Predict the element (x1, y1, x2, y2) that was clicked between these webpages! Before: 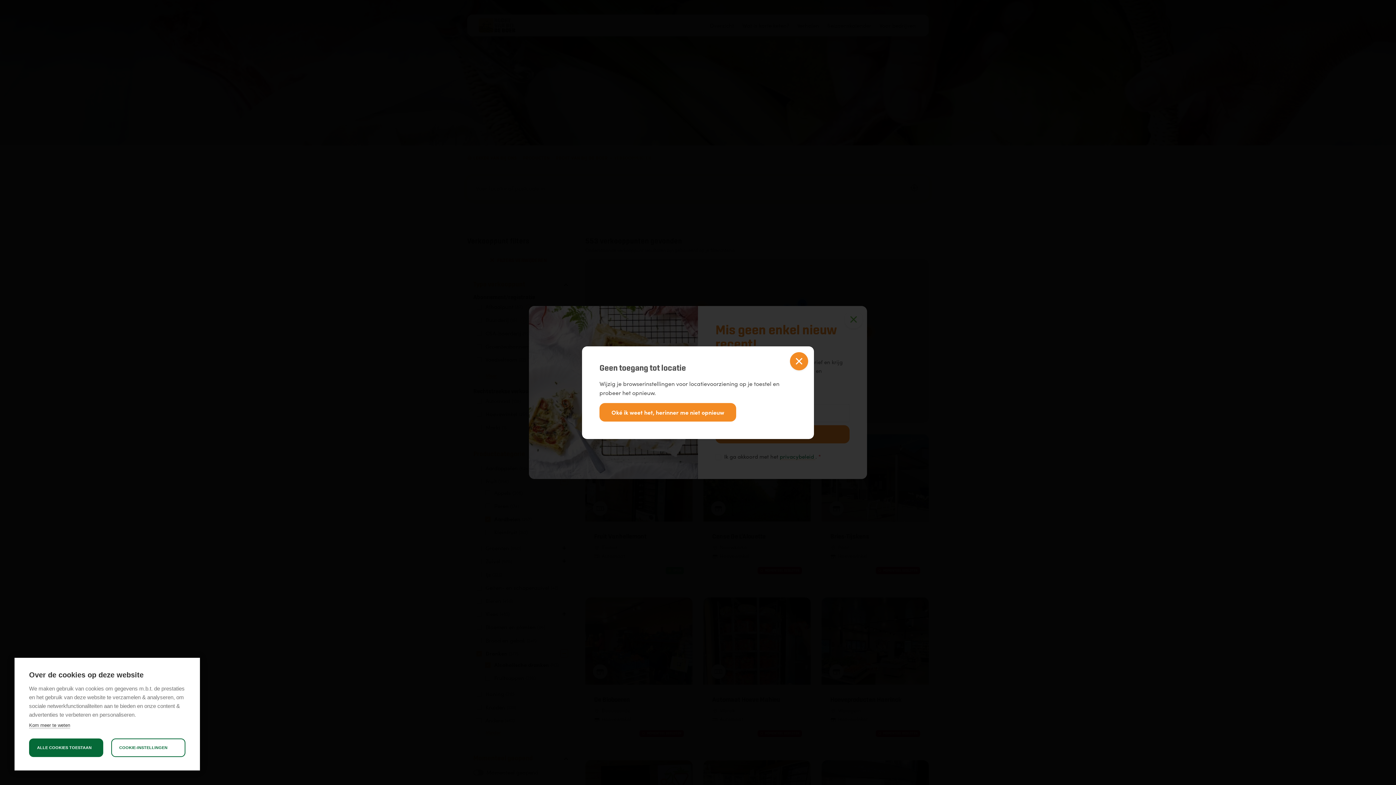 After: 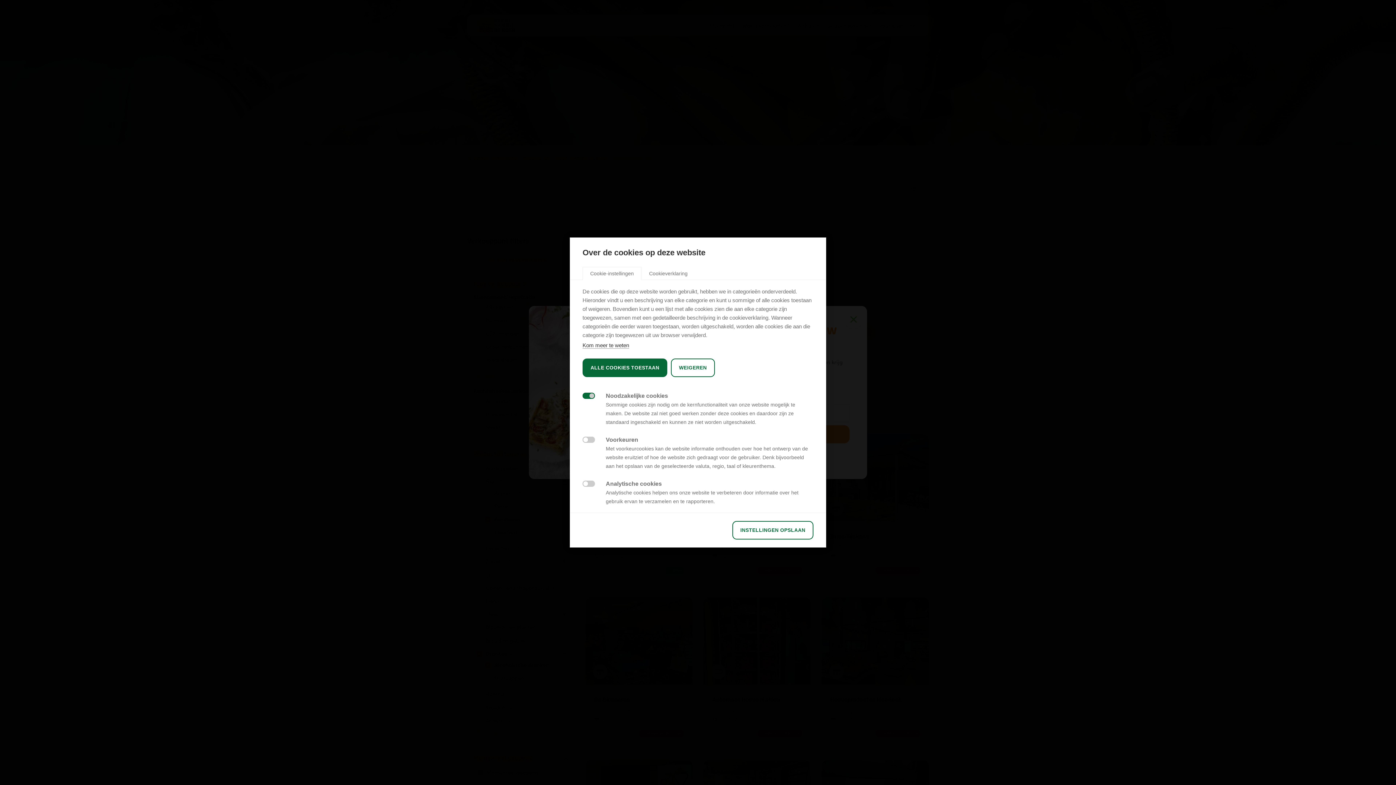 Action: bbox: (111, 738, 185, 757) label: COOKIE-INSTELLINGEN